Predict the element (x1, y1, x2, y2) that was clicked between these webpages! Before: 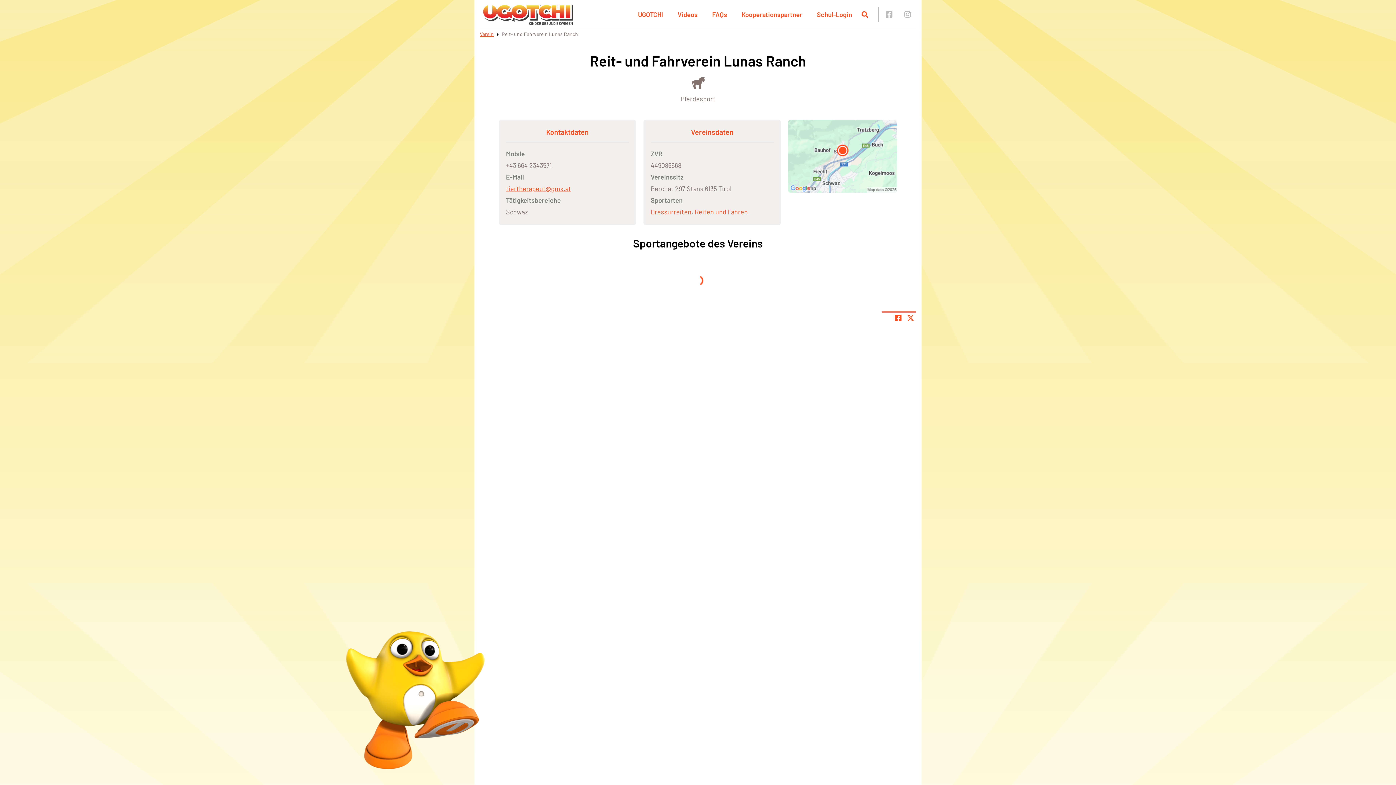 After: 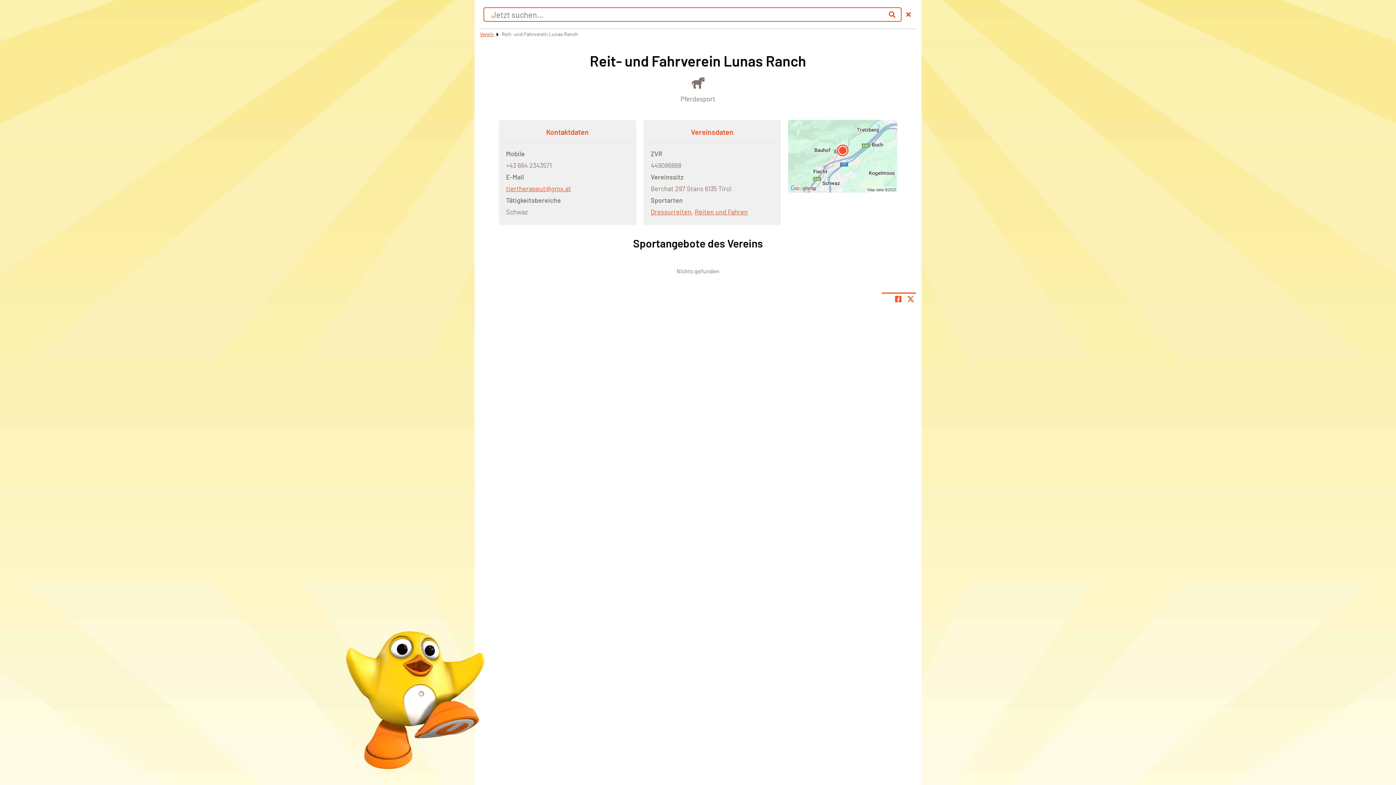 Action: bbox: (857, 8, 873, 20) label: Suche öffnen